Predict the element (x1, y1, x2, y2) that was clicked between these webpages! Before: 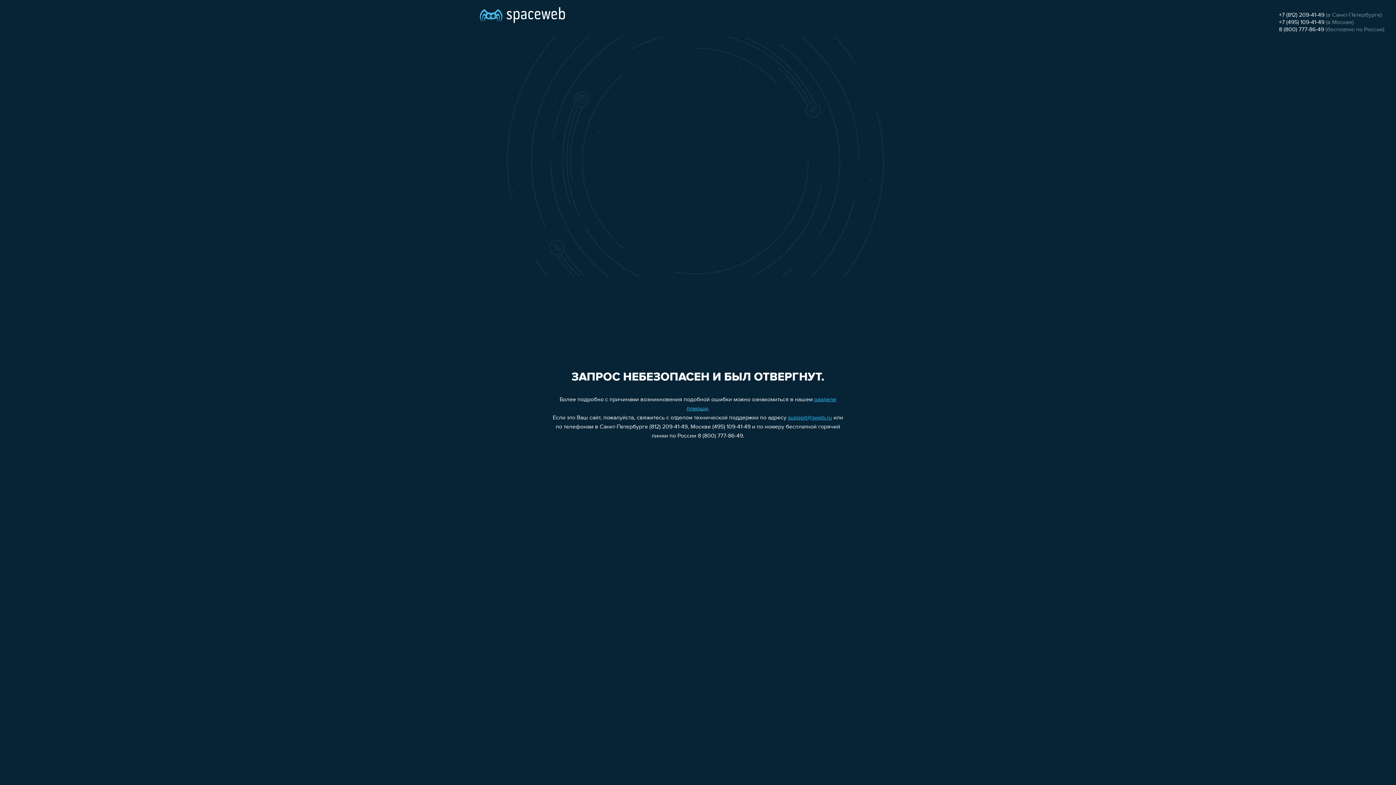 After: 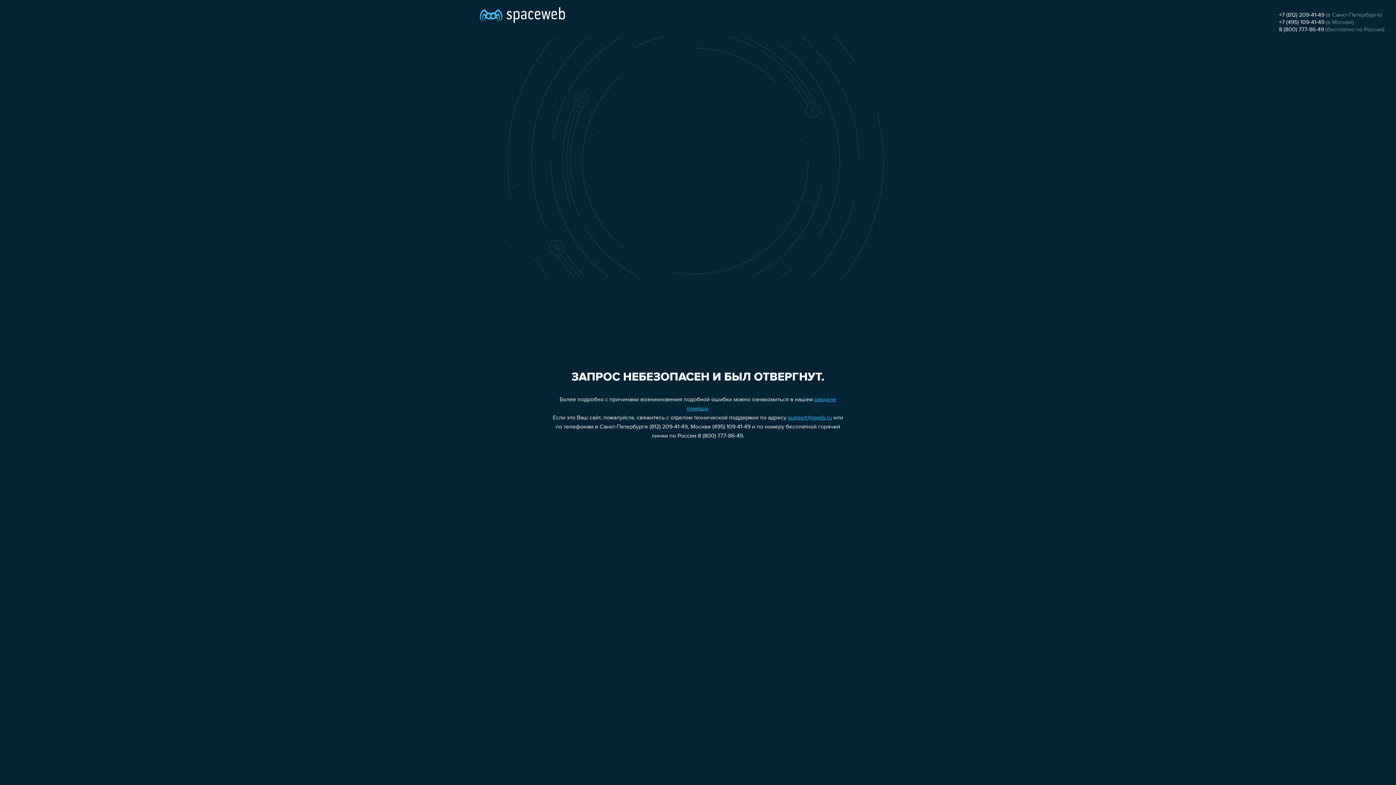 Action: bbox: (788, 415, 832, 421) label: support@sweb.ru